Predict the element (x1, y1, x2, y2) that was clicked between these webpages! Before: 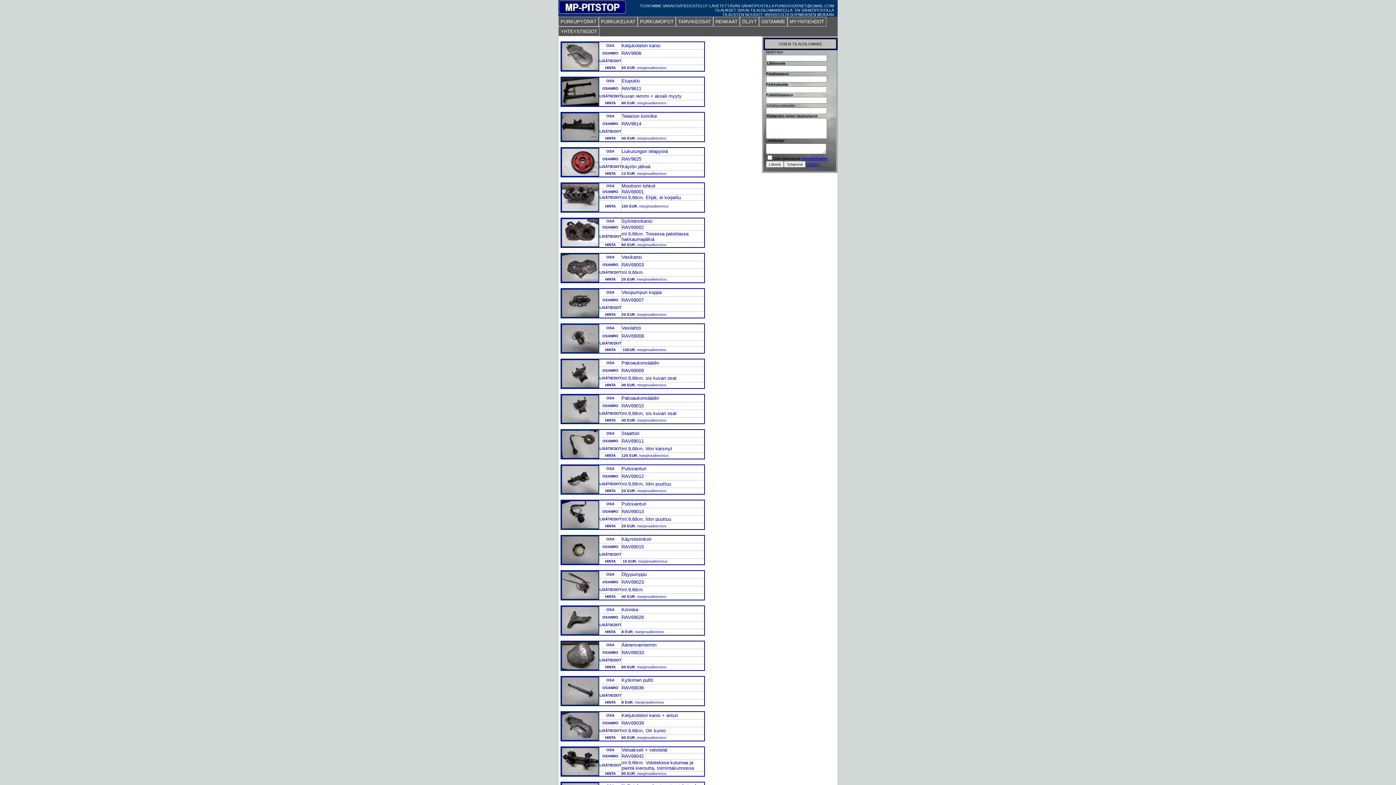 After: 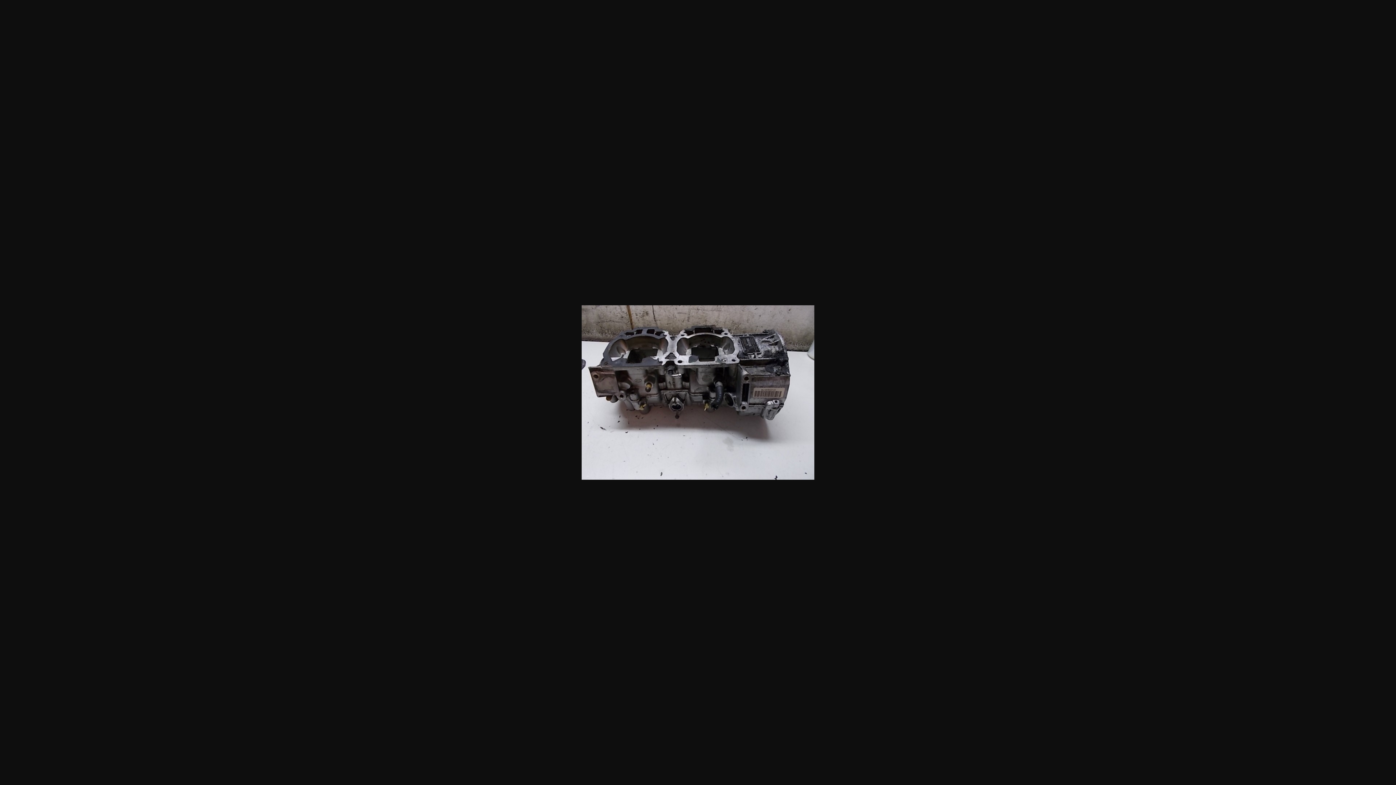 Action: bbox: (561, 207, 599, 213)